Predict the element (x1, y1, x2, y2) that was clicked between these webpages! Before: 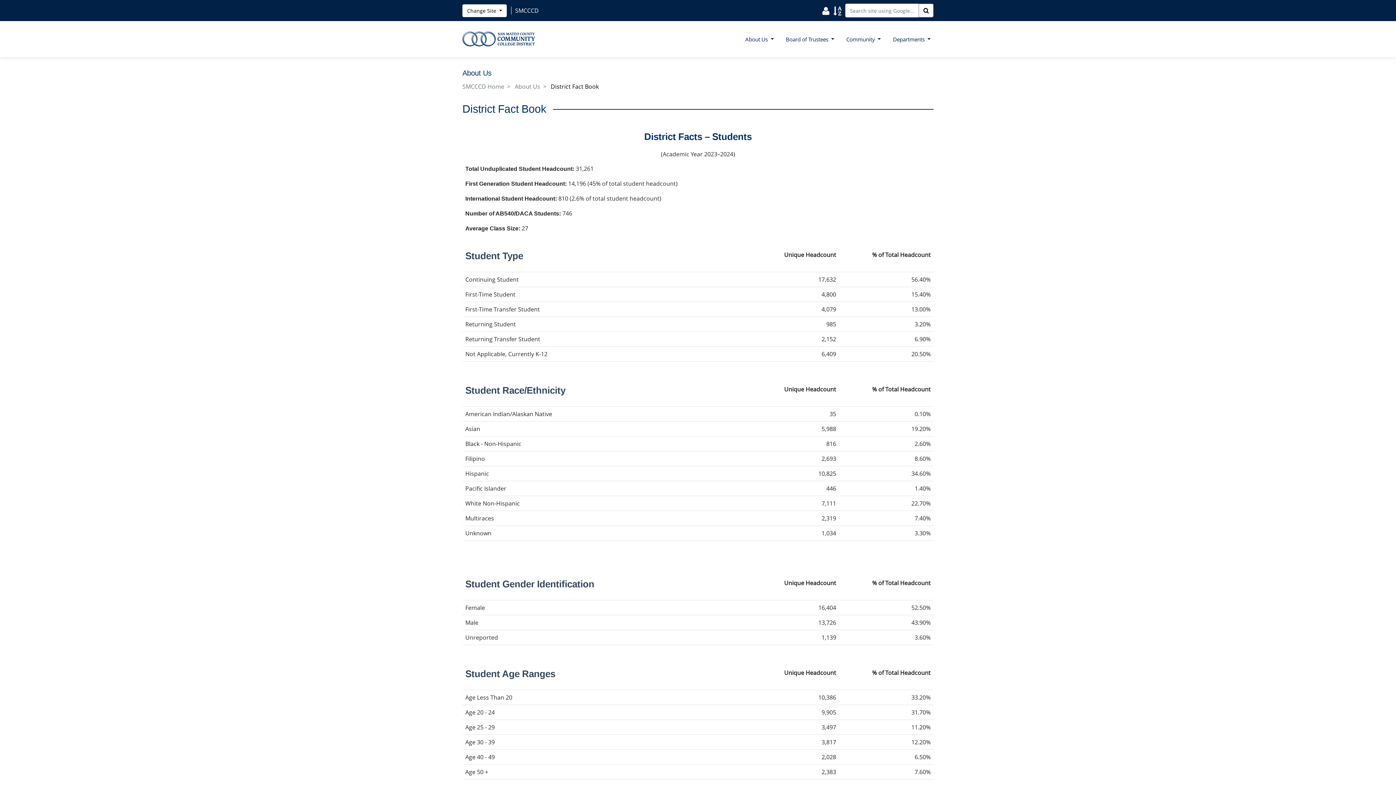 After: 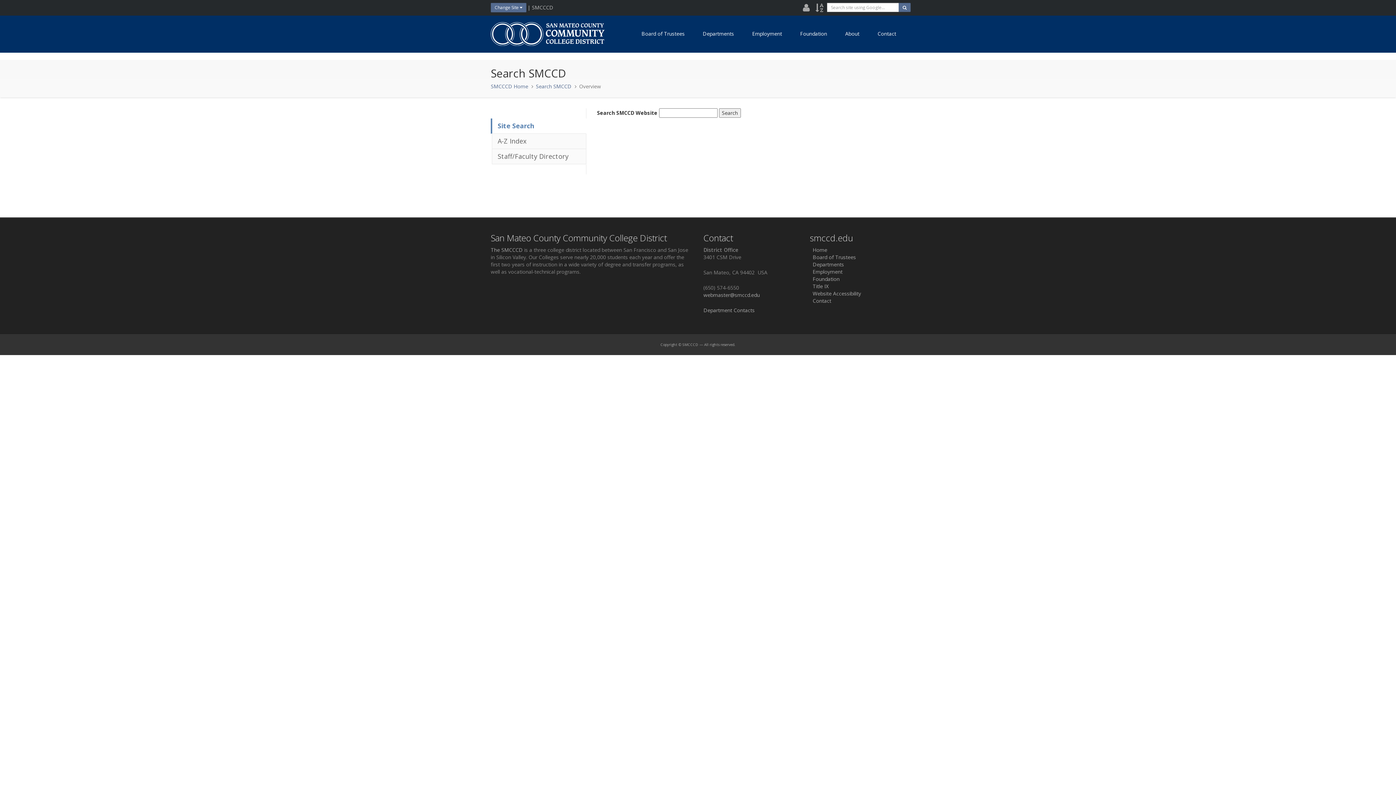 Action: bbox: (918, 3, 933, 17) label: Search